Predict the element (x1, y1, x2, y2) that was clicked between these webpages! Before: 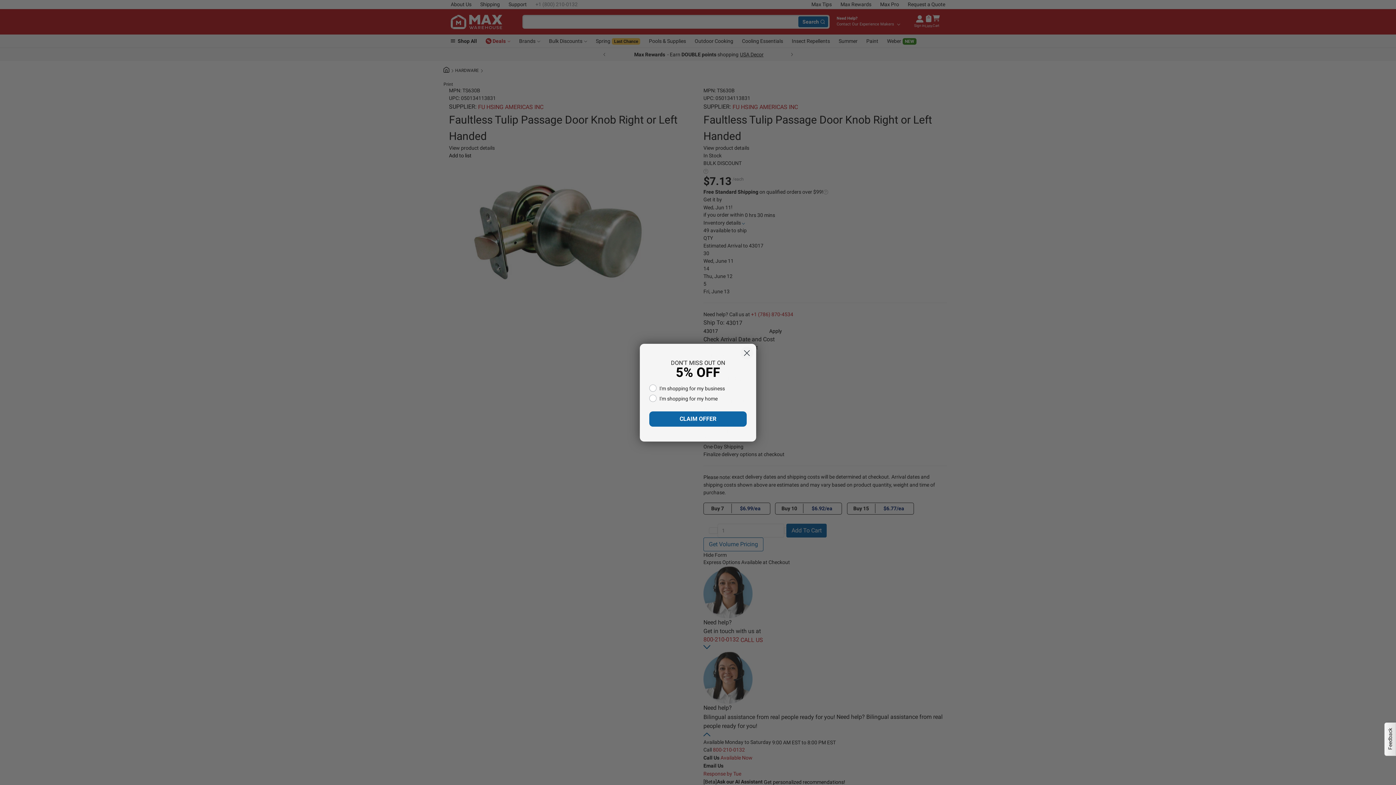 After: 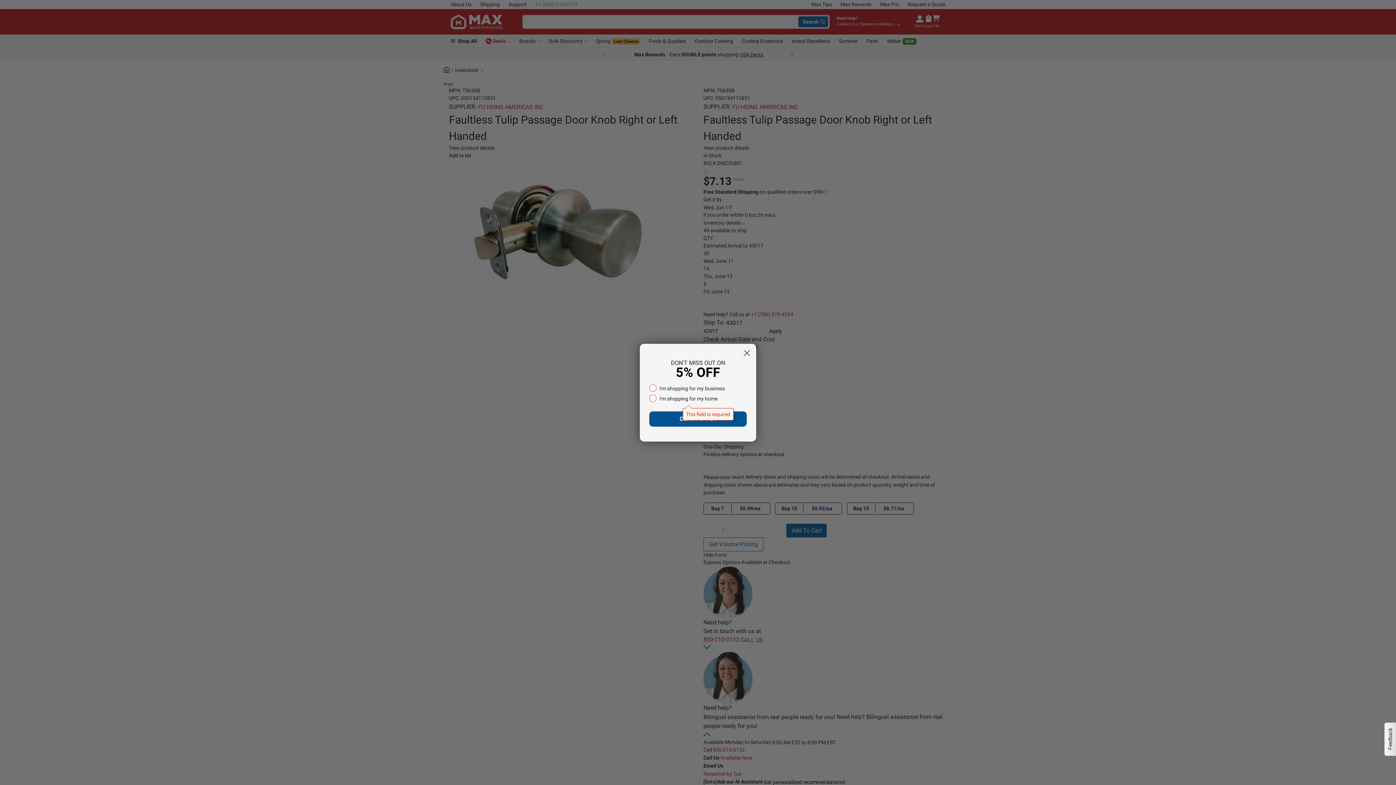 Action: bbox: (649, 411, 746, 427) label: CLAIM OFFER